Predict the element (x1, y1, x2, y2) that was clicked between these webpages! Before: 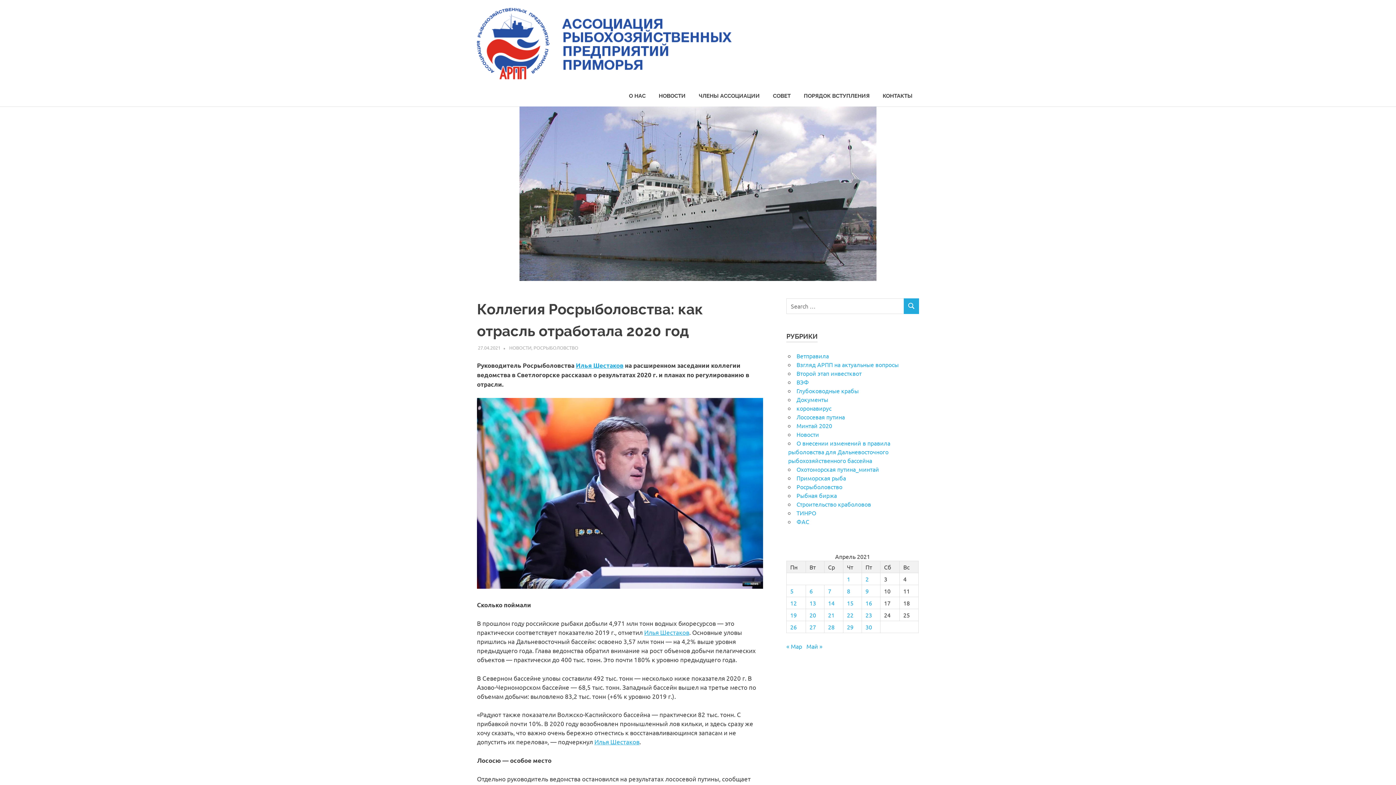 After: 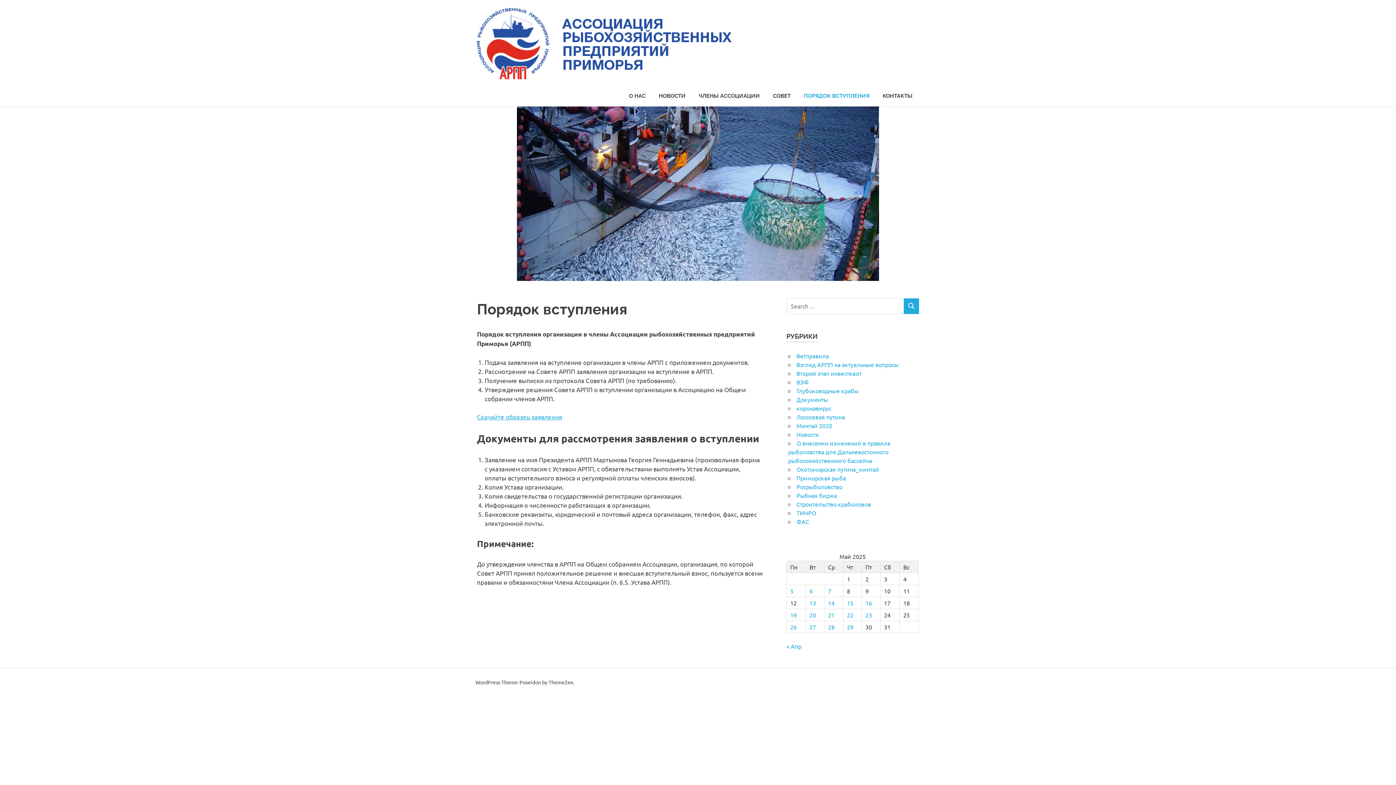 Action: label: ПОРЯДОК ВСТУПЛЕНИЯ bbox: (797, 85, 876, 106)